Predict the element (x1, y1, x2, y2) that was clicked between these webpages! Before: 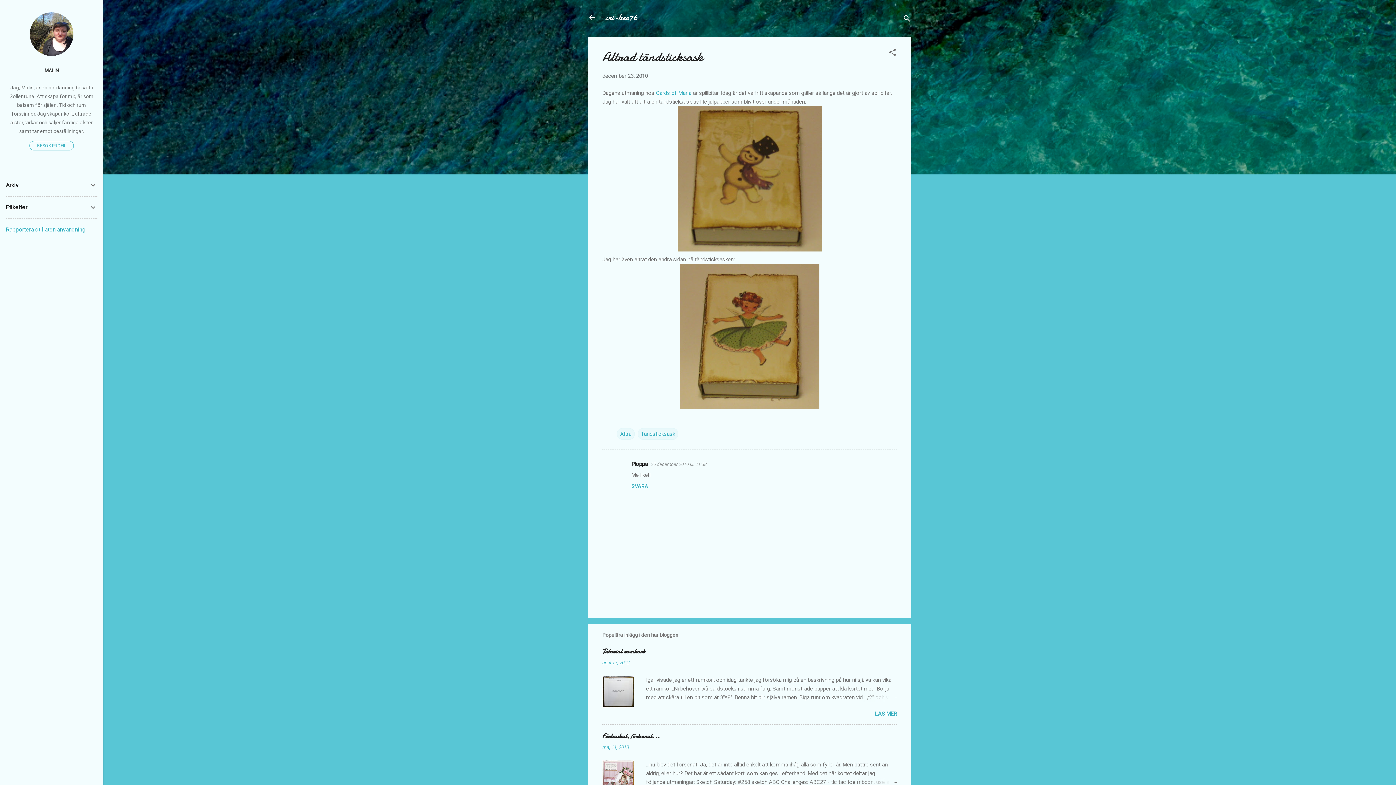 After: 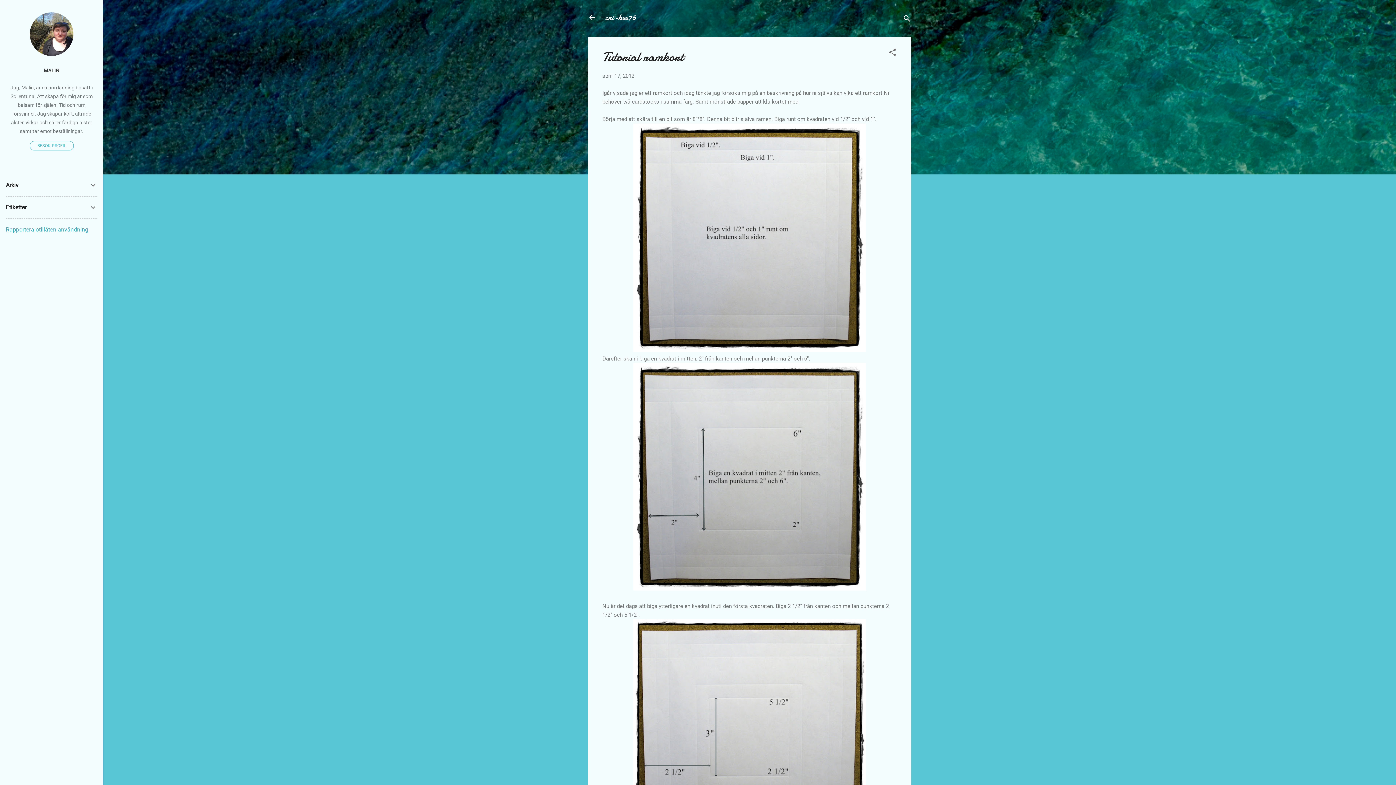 Action: label: LÄS MER bbox: (875, 711, 897, 717)